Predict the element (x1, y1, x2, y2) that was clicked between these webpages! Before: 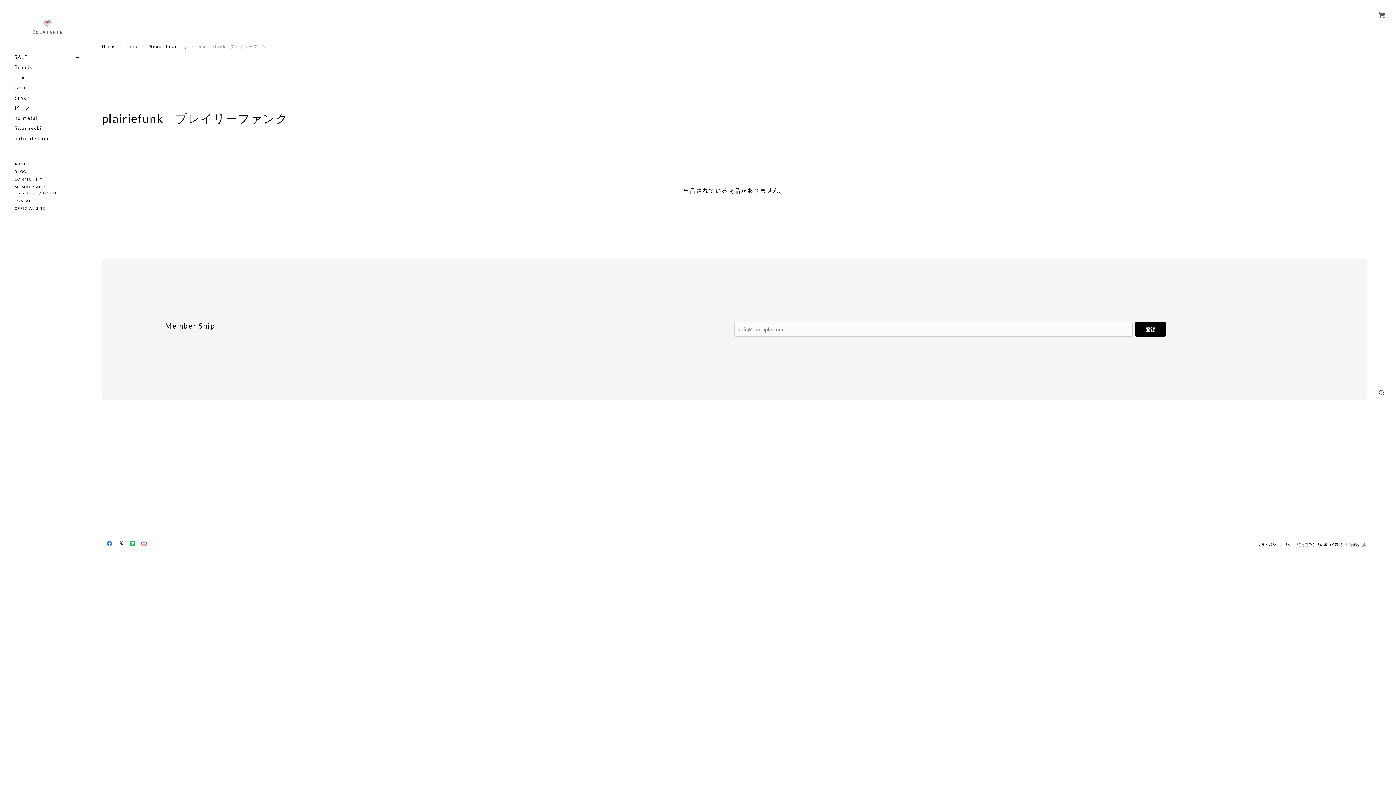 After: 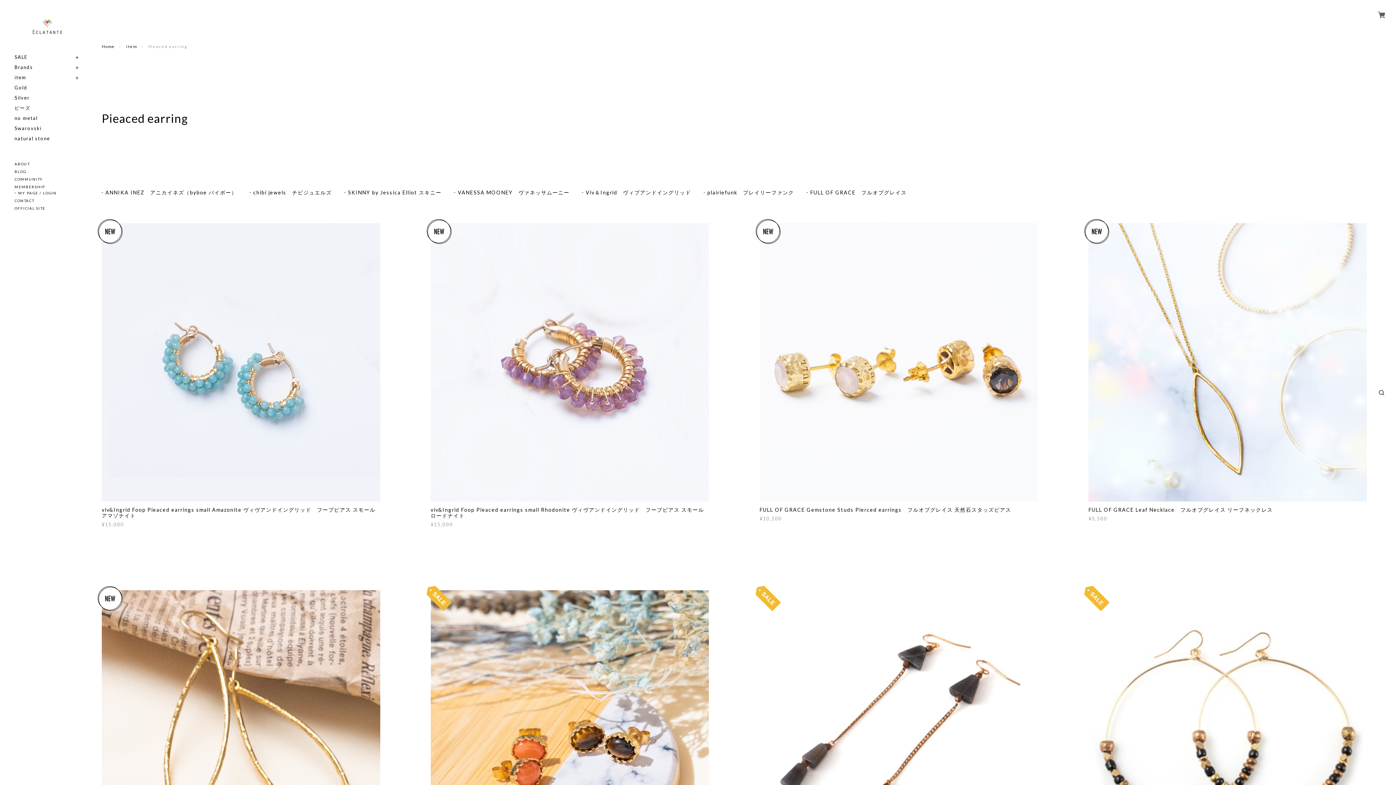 Action: bbox: (148, 43, 187, 49) label: Pieaced earring